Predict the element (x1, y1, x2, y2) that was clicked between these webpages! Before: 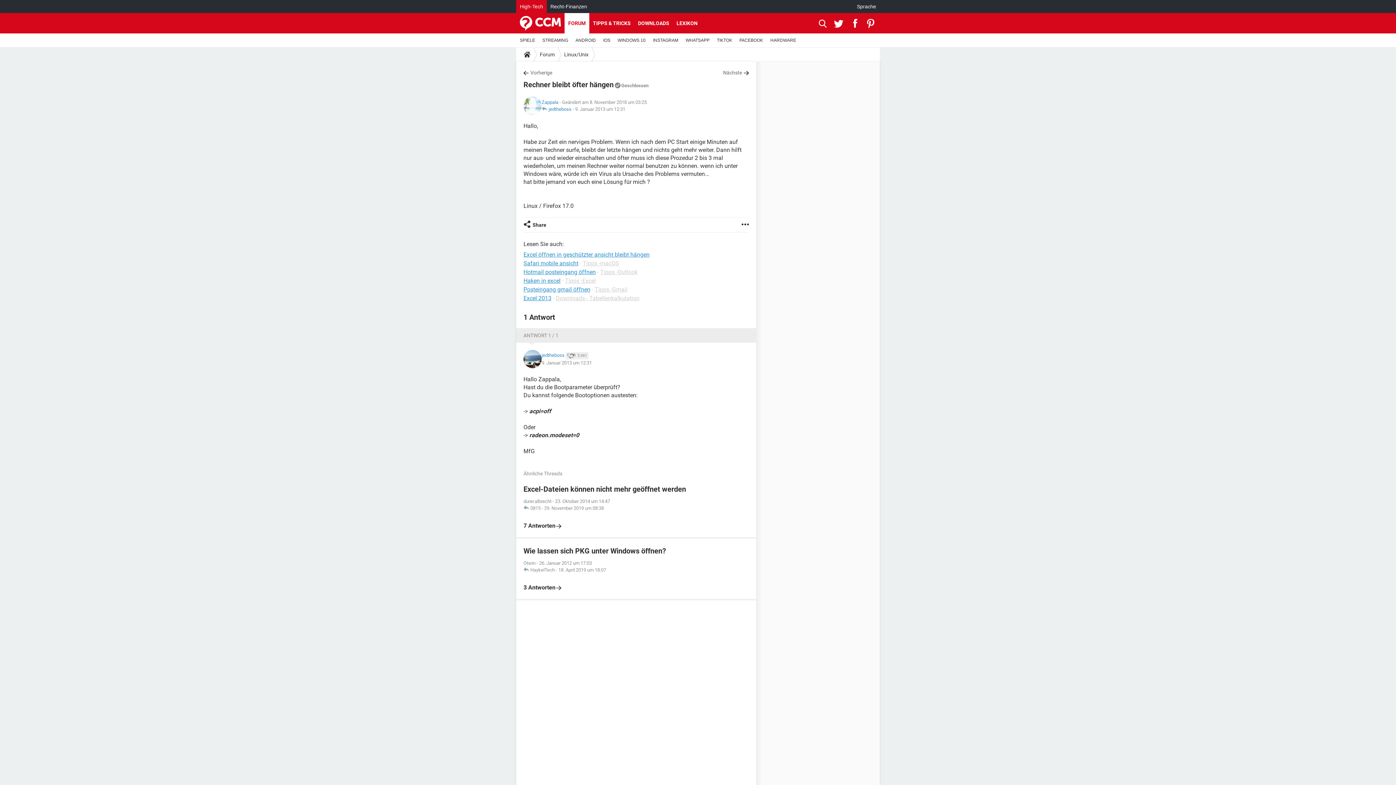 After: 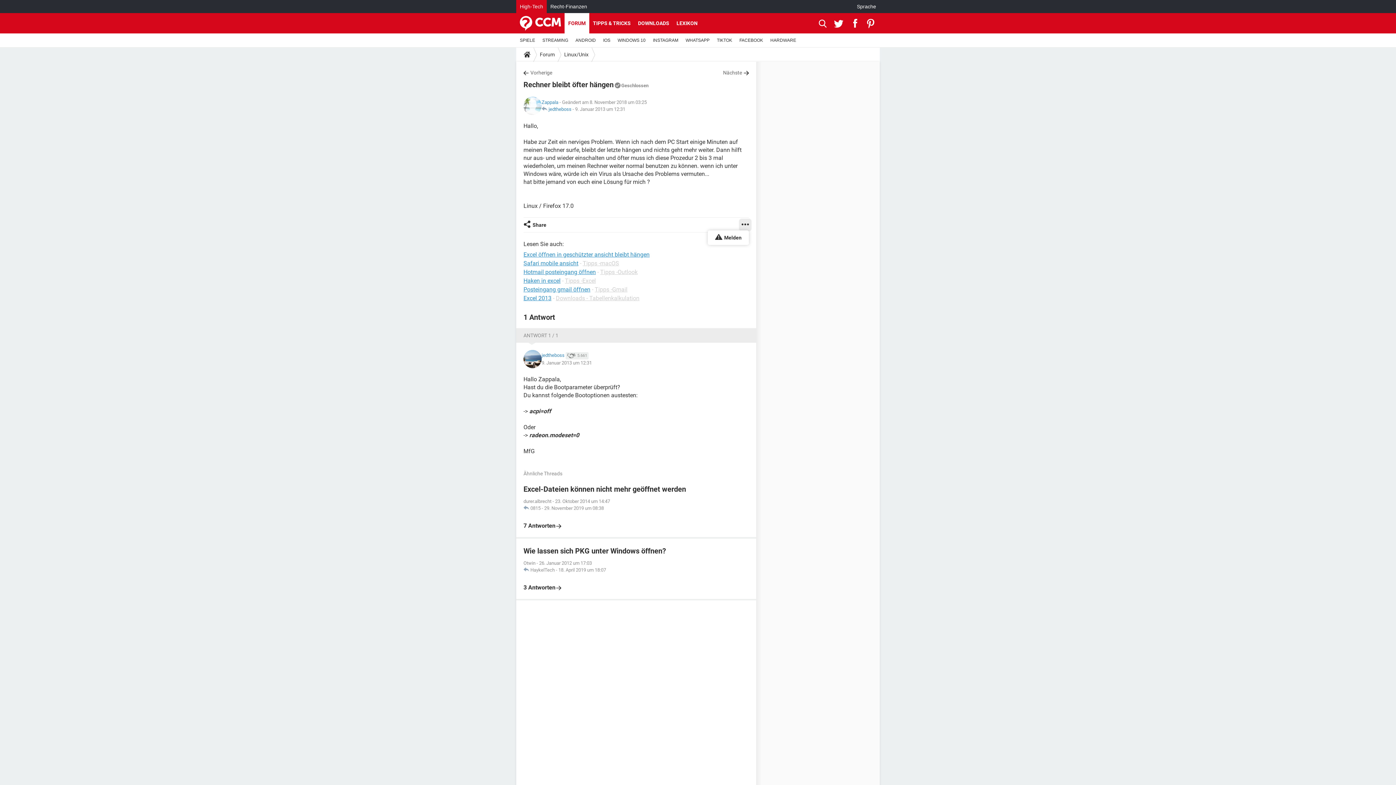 Action: bbox: (741, 217, 749, 232)